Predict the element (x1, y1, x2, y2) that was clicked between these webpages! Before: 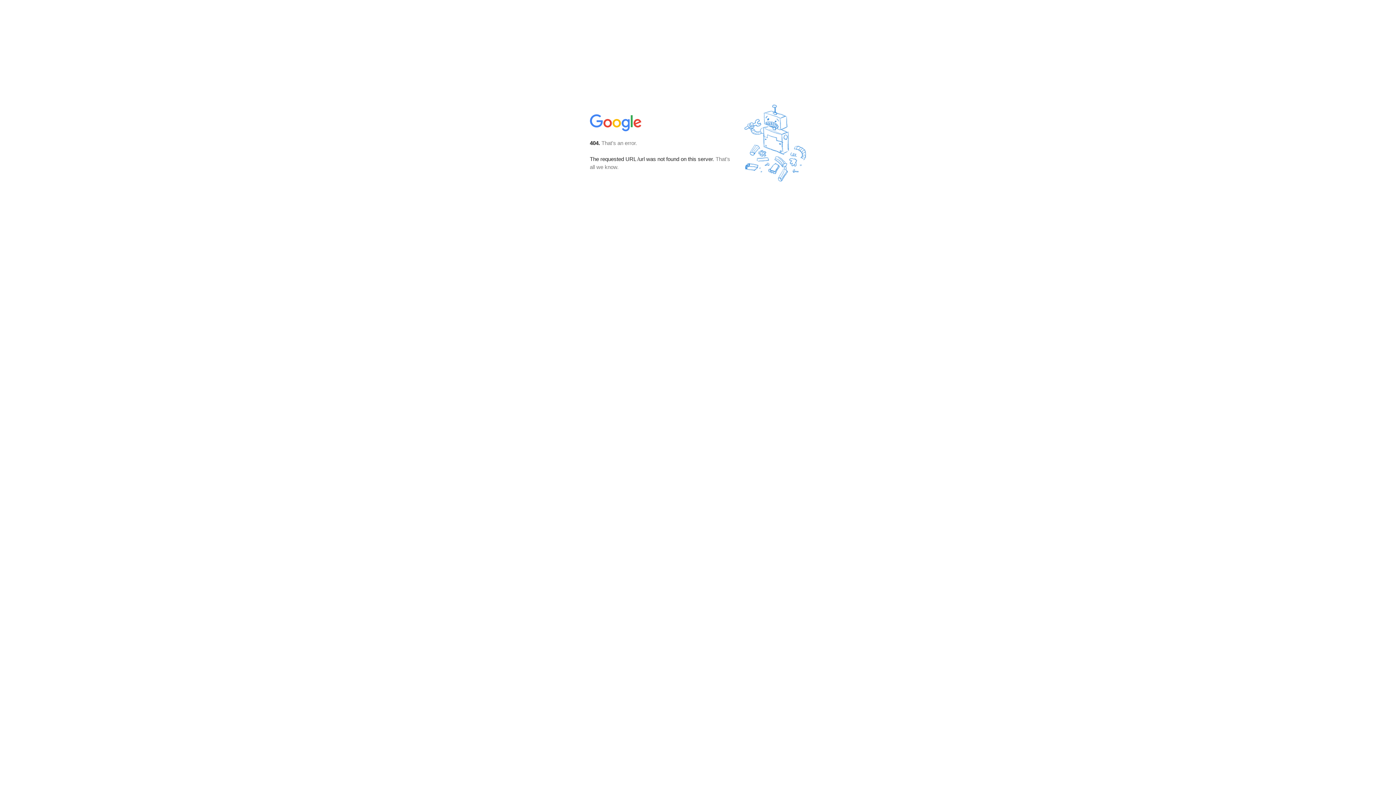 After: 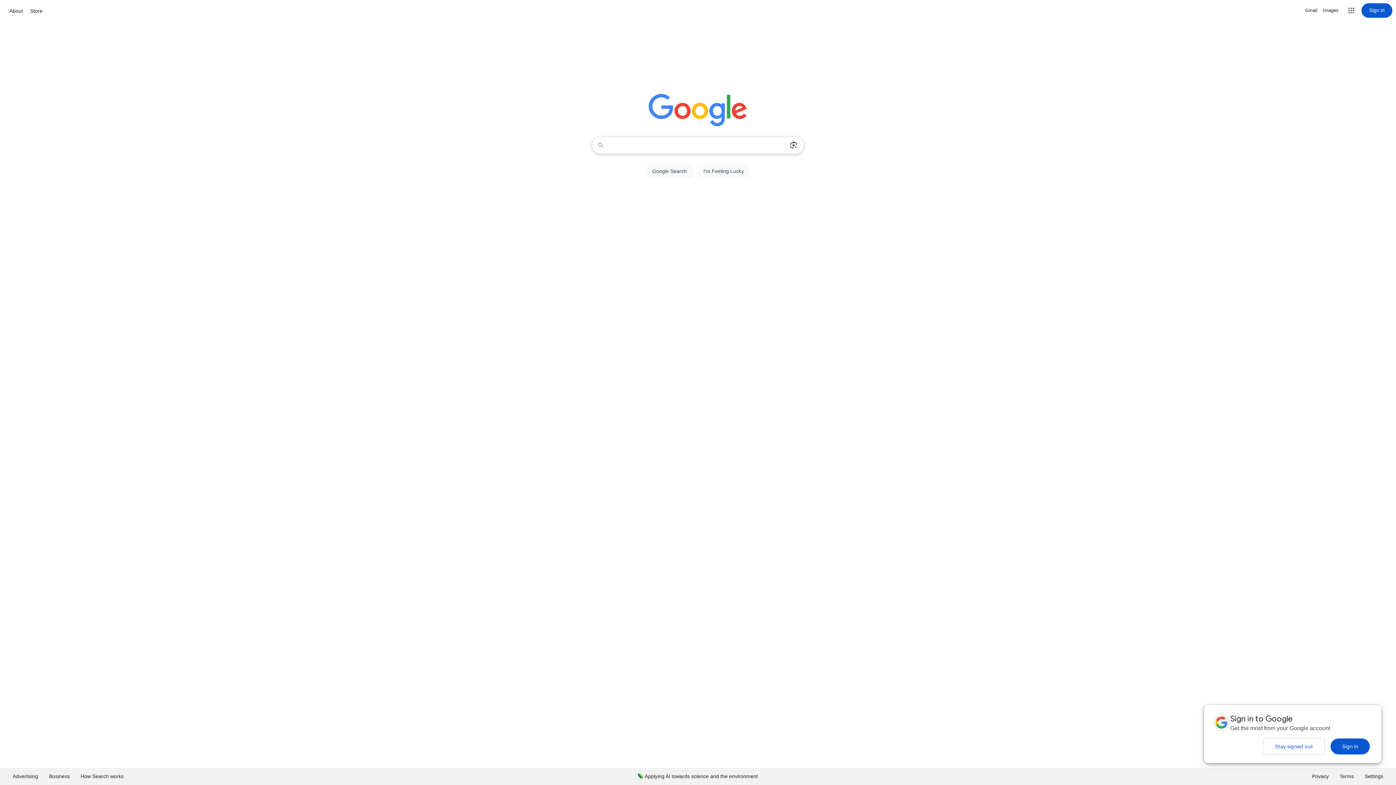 Action: bbox: (590, 127, 642, 134)